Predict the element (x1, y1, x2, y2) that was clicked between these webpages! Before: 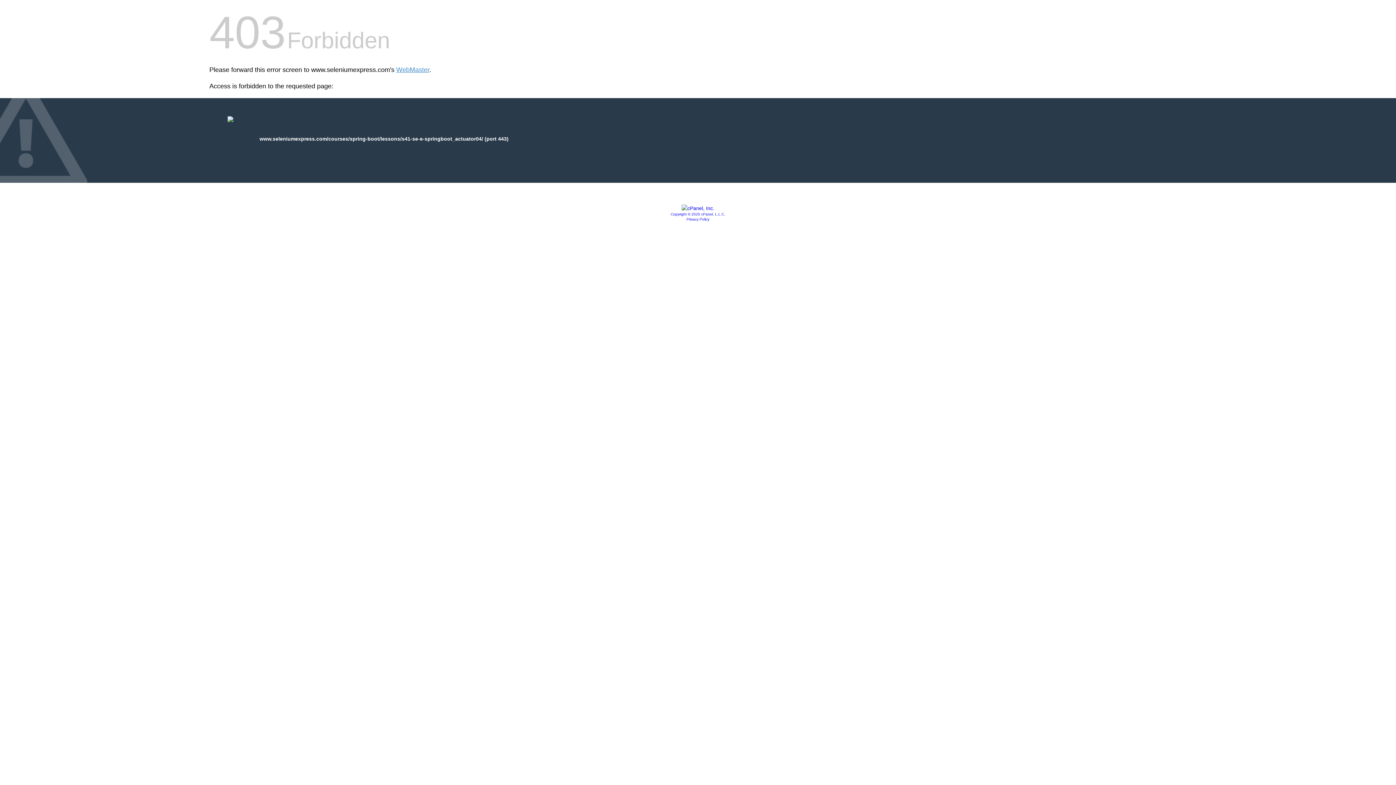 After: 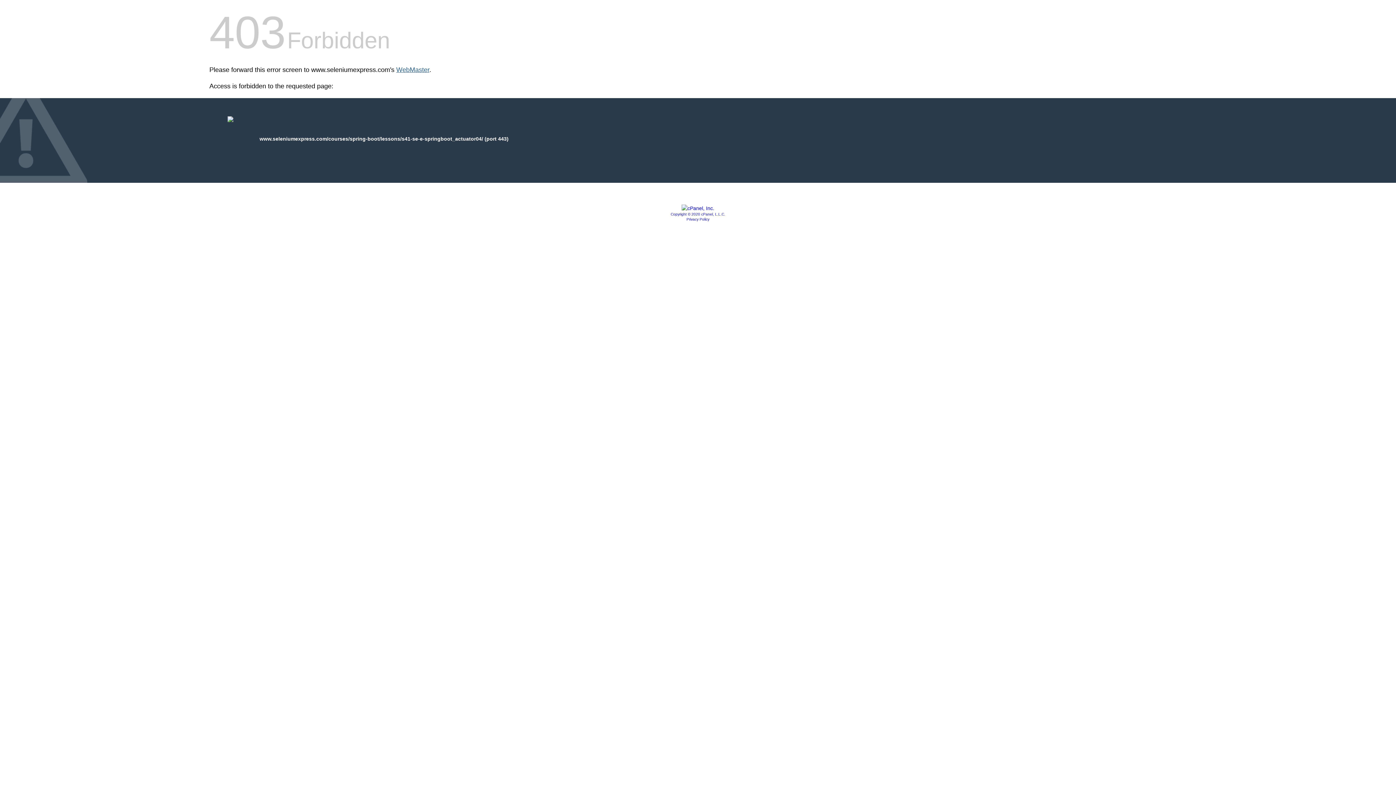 Action: bbox: (396, 66, 429, 73) label: WebMaster